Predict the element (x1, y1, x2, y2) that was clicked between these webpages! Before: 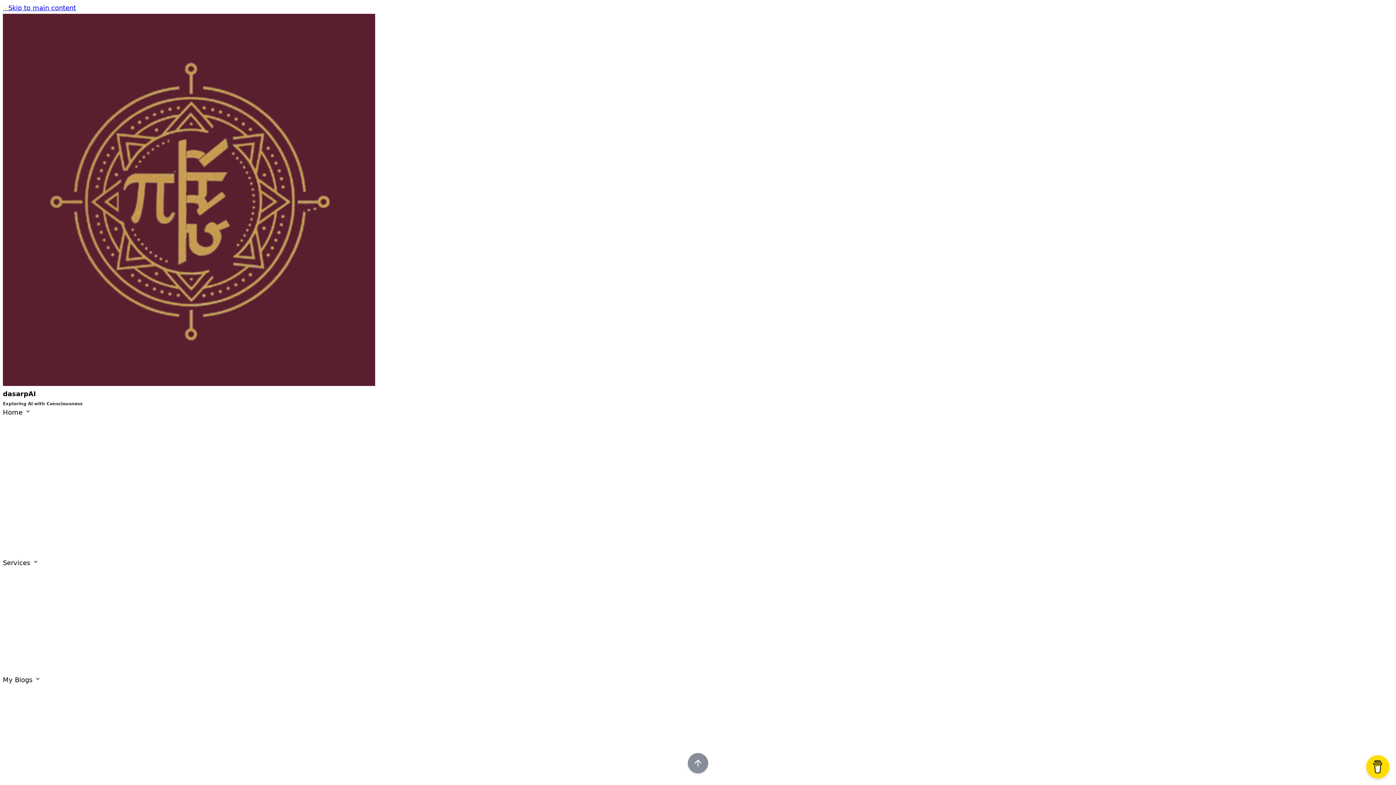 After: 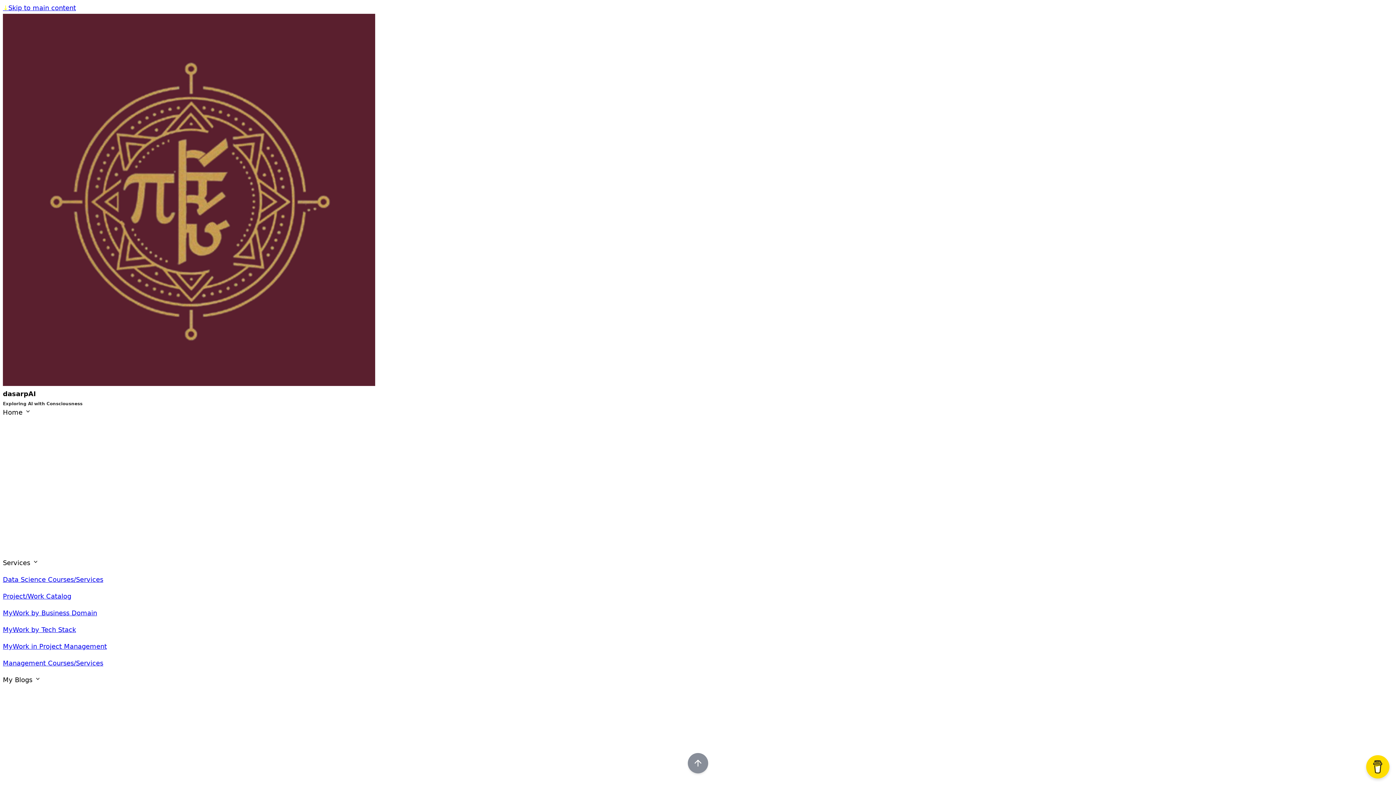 Action: label: Services  bbox: (2, 559, 32, 566)